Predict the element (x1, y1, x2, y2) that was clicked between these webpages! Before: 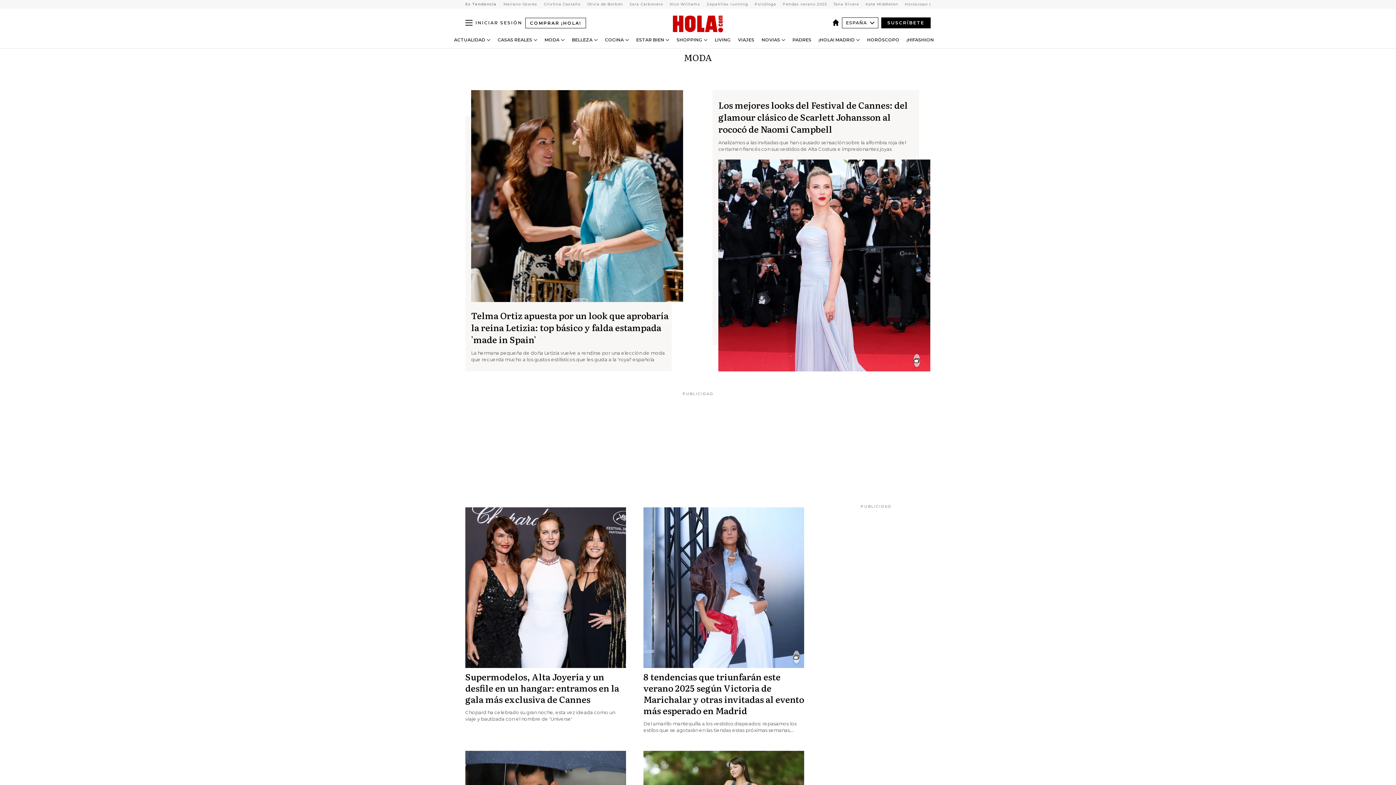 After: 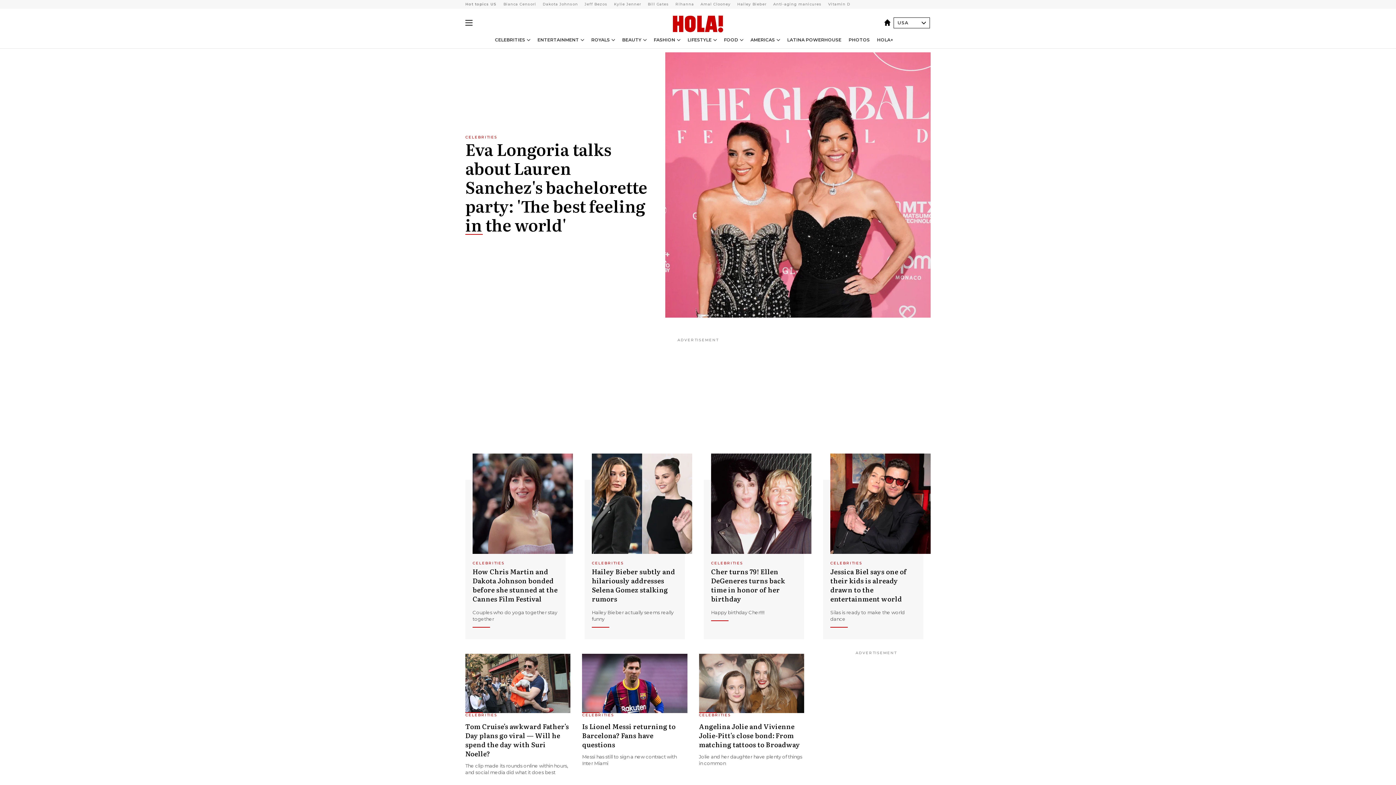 Action: label: HOLA.com bbox: (673, 12, 723, 36)